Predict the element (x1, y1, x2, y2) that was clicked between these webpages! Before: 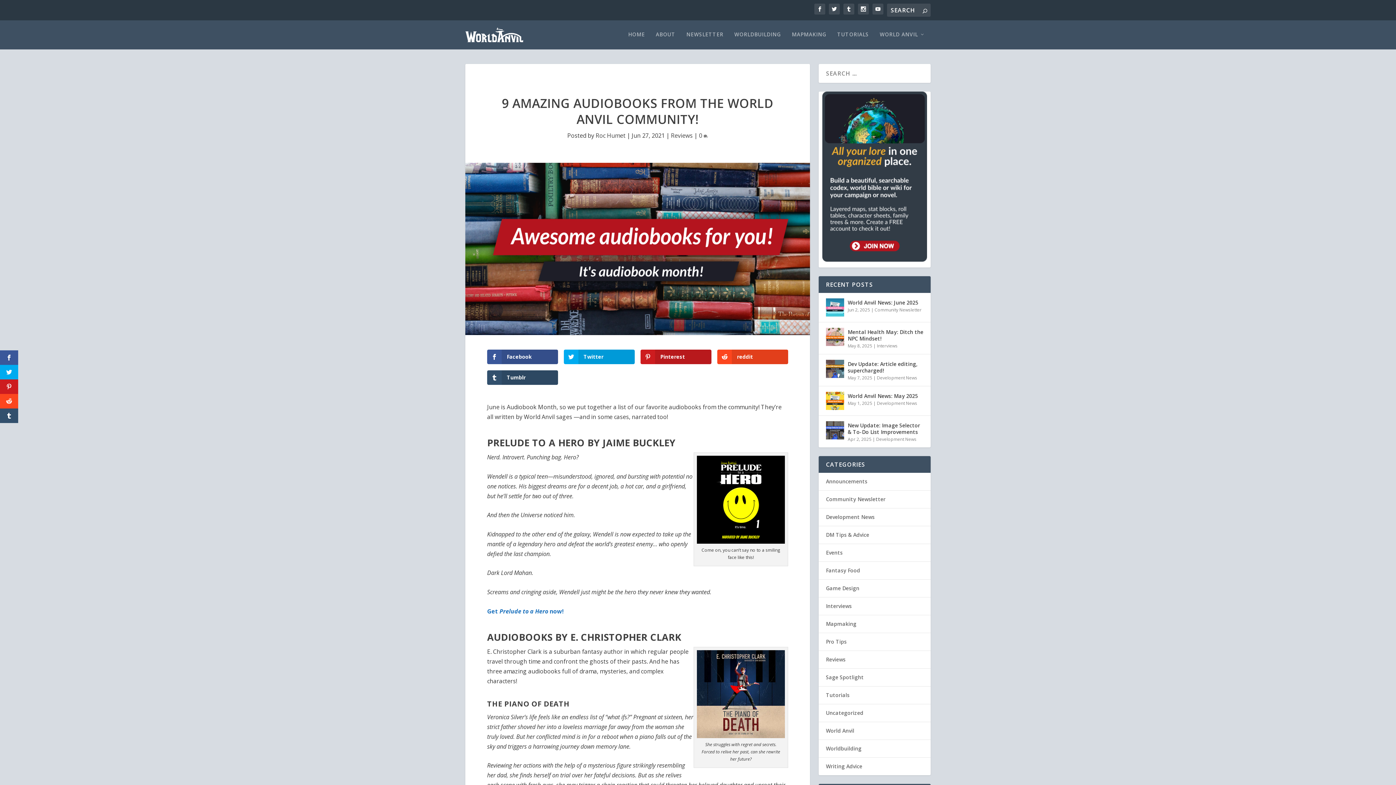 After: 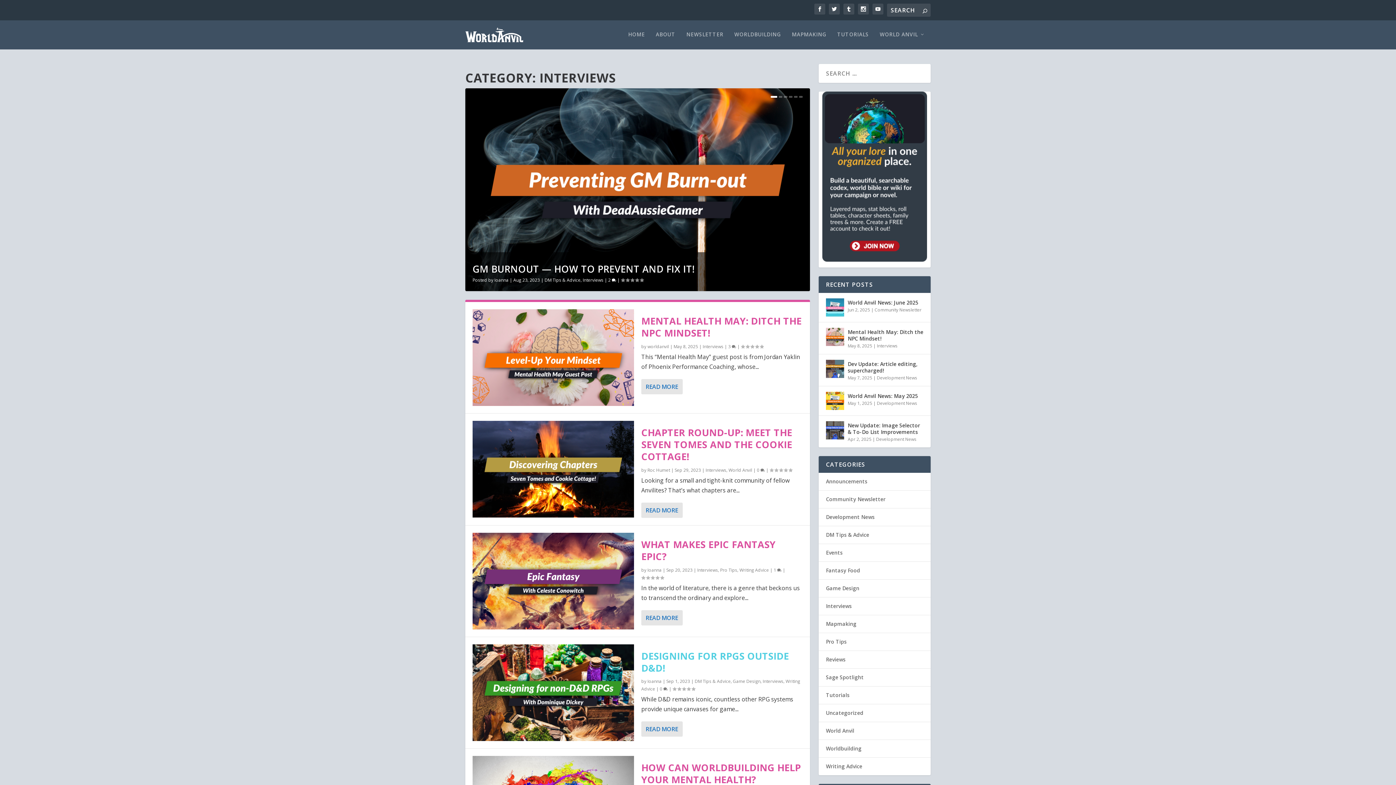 Action: label: Interviews bbox: (826, 602, 852, 609)